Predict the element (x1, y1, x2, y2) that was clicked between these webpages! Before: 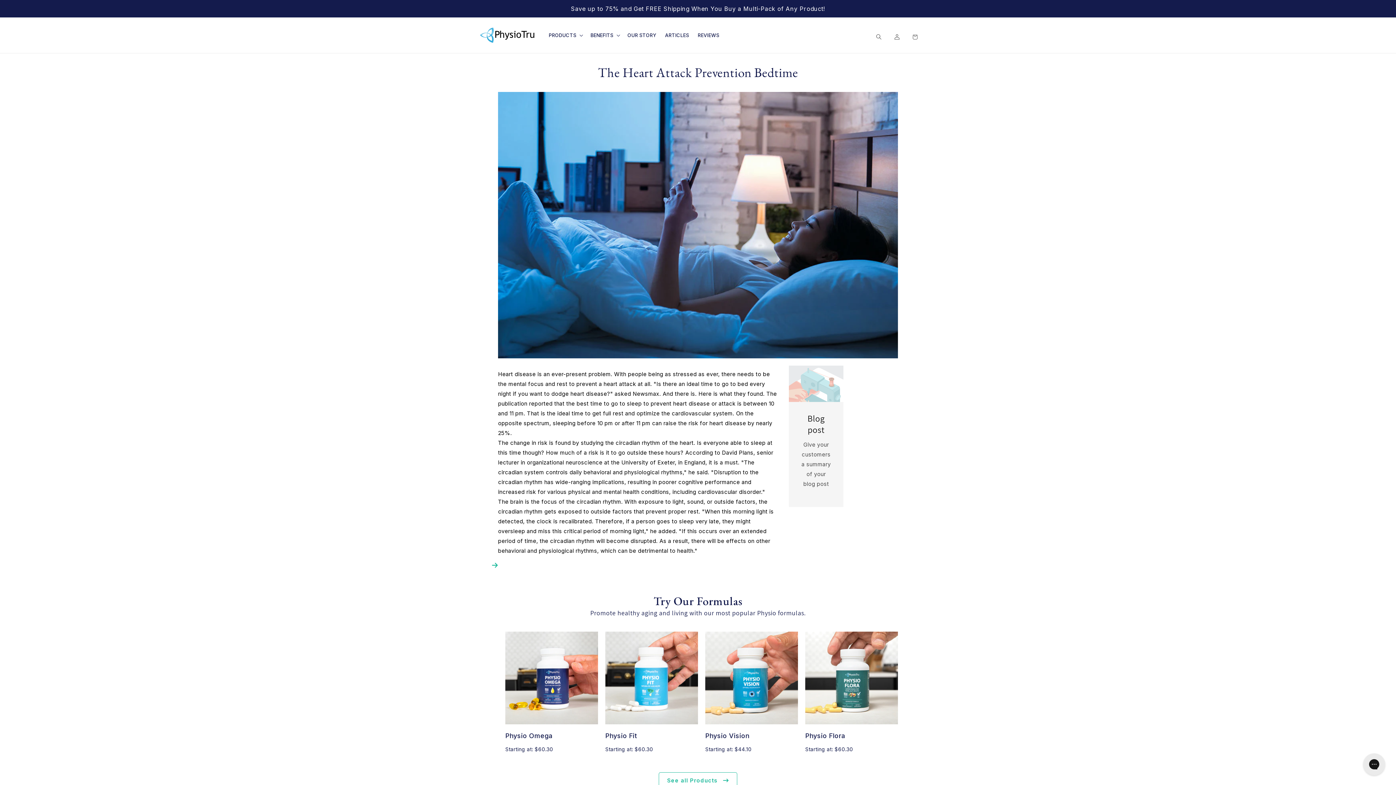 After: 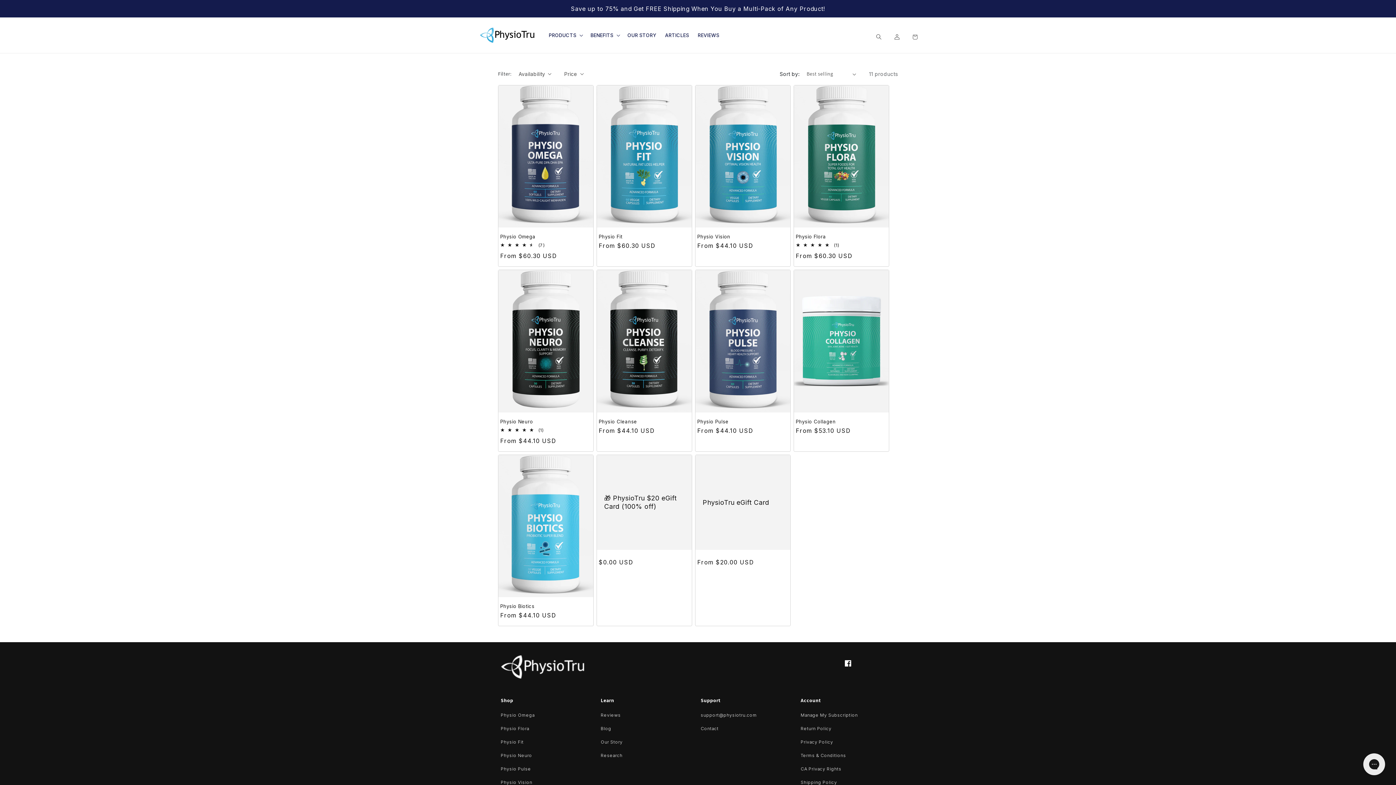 Action: label: See all Products  bbox: (658, 772, 737, 789)